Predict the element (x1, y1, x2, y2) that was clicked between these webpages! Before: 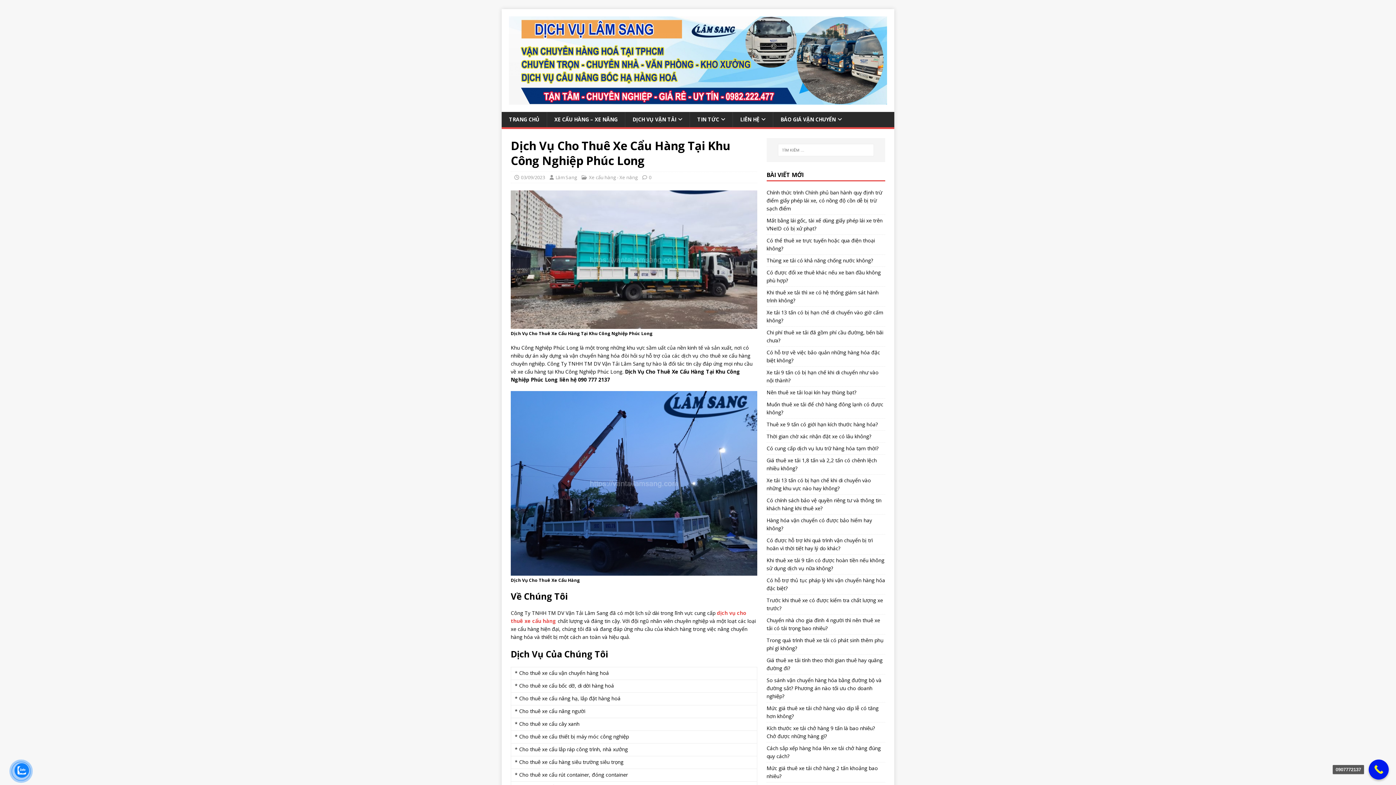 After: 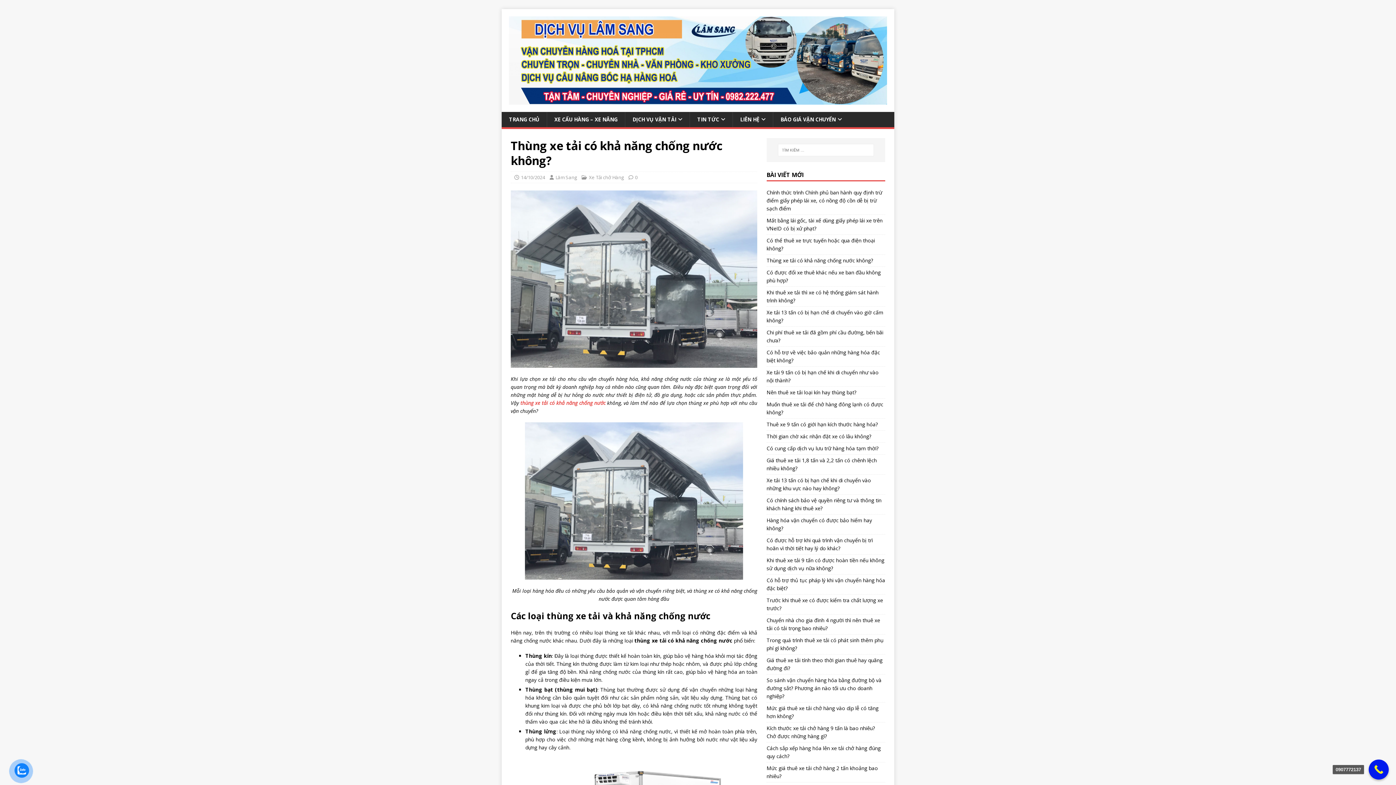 Action: bbox: (766, 257, 873, 264) label: Thùng xe tải có khả năng chống nước không?